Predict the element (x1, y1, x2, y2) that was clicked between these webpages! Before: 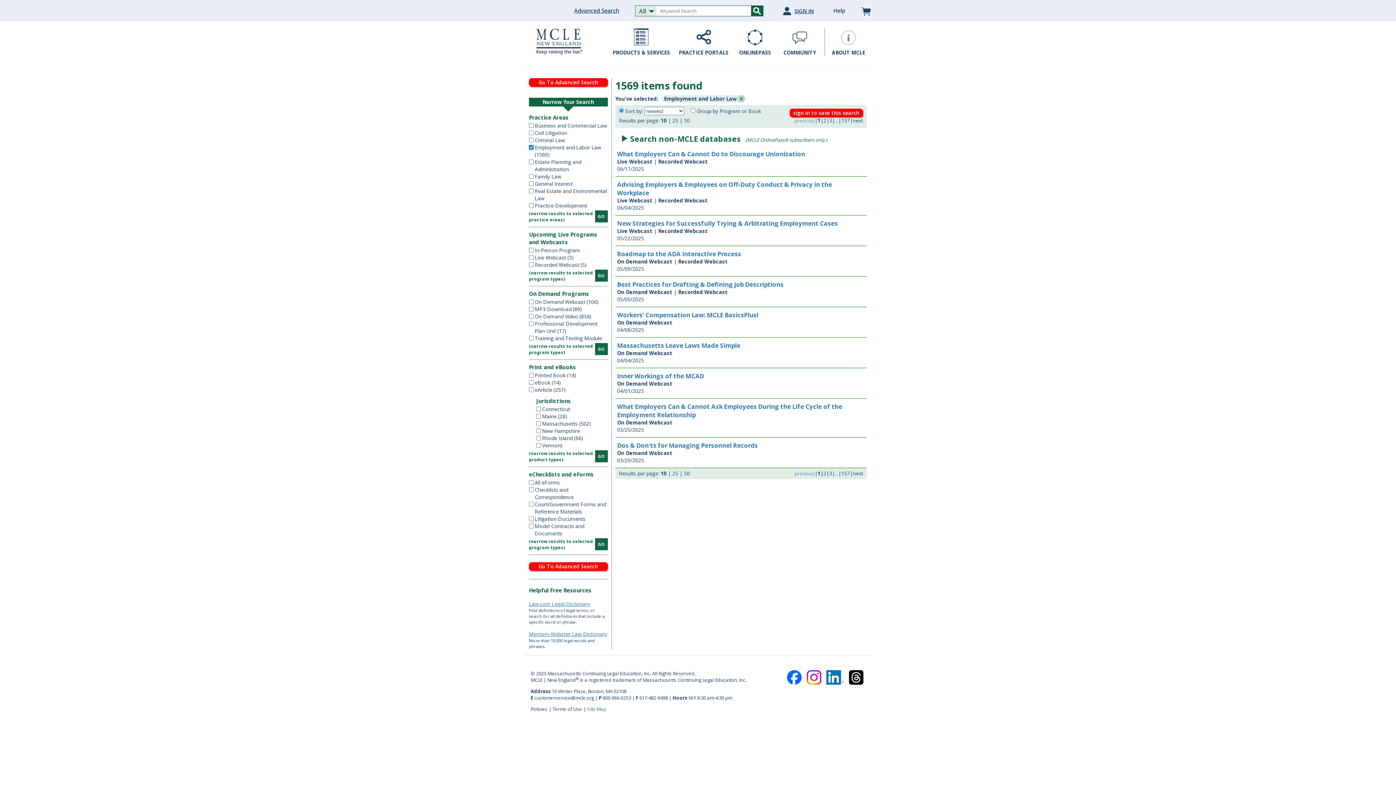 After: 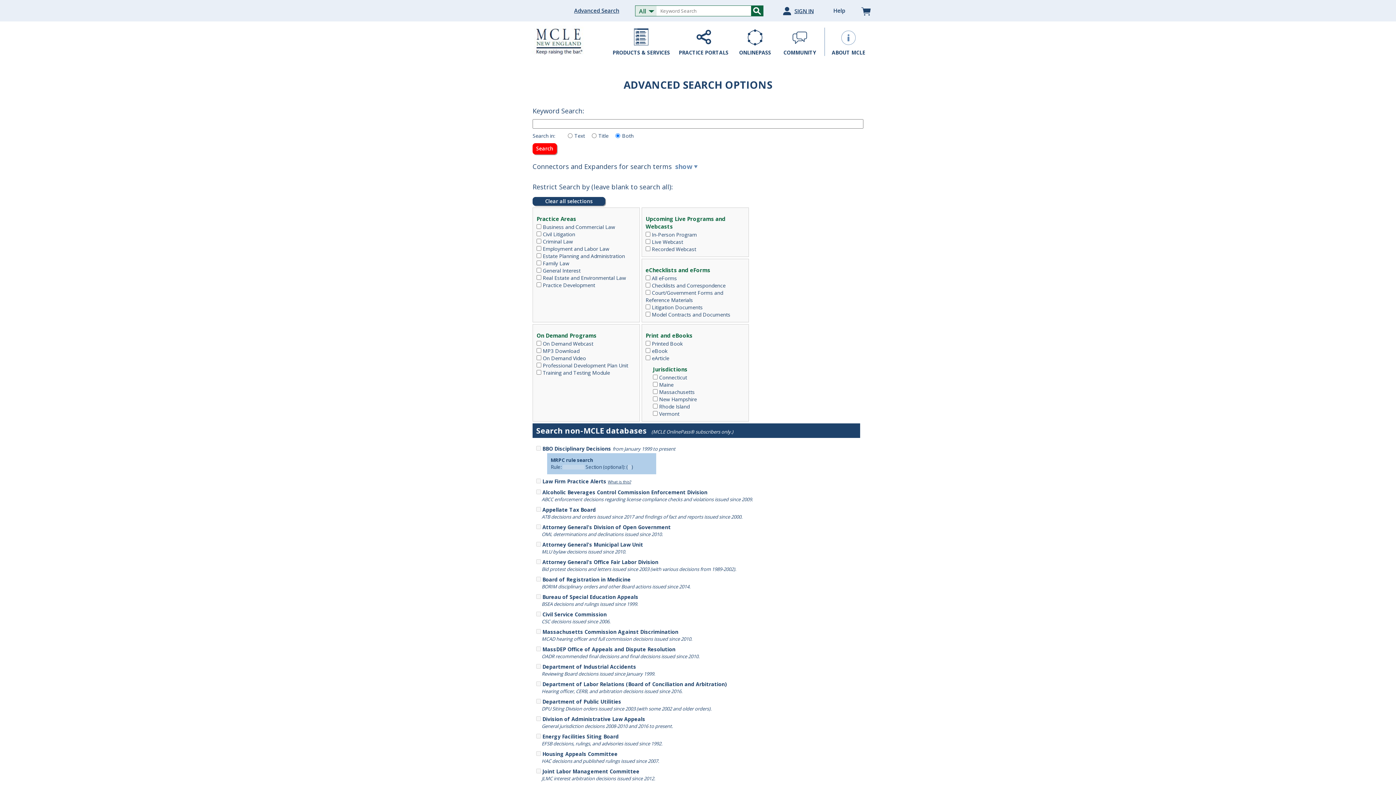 Action: bbox: (574, 7, 619, 14) label: Advanced Search